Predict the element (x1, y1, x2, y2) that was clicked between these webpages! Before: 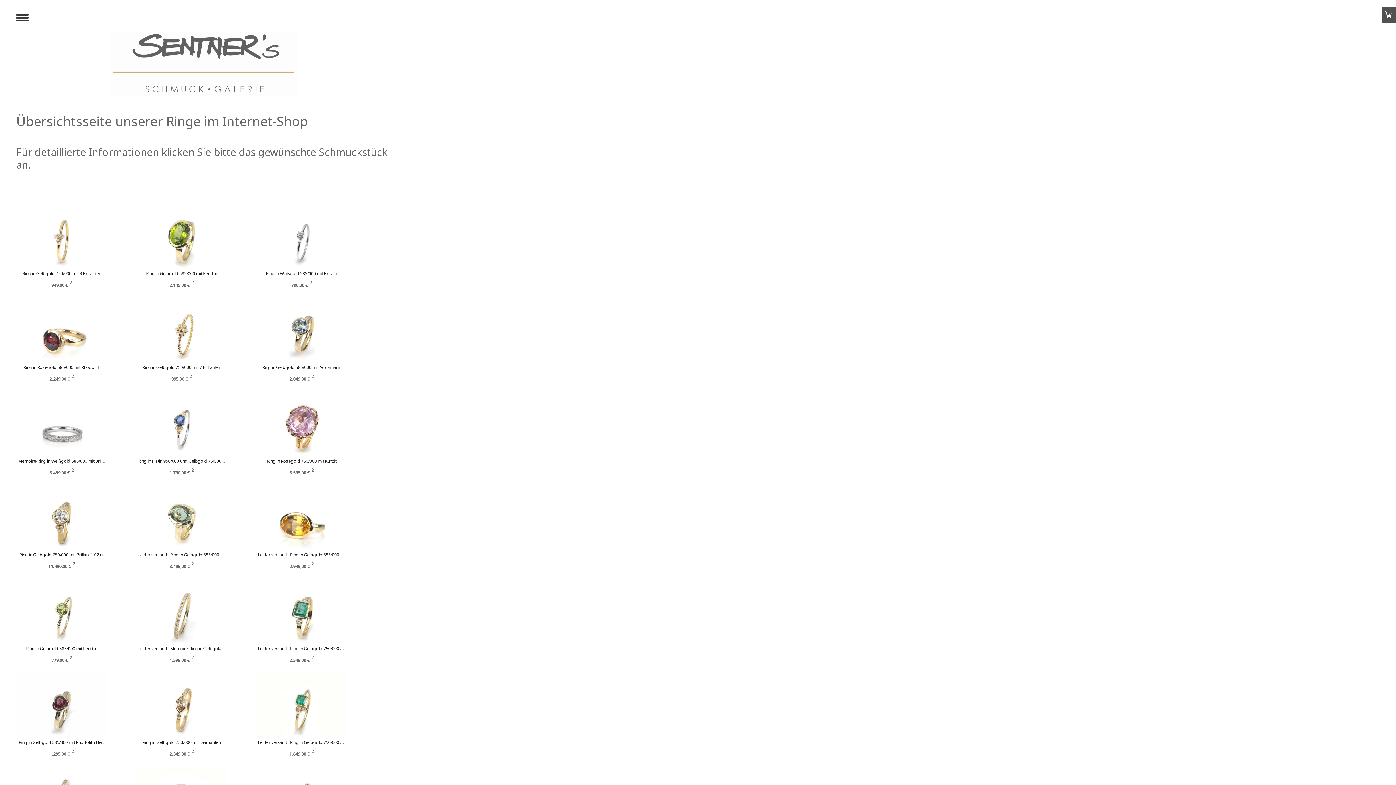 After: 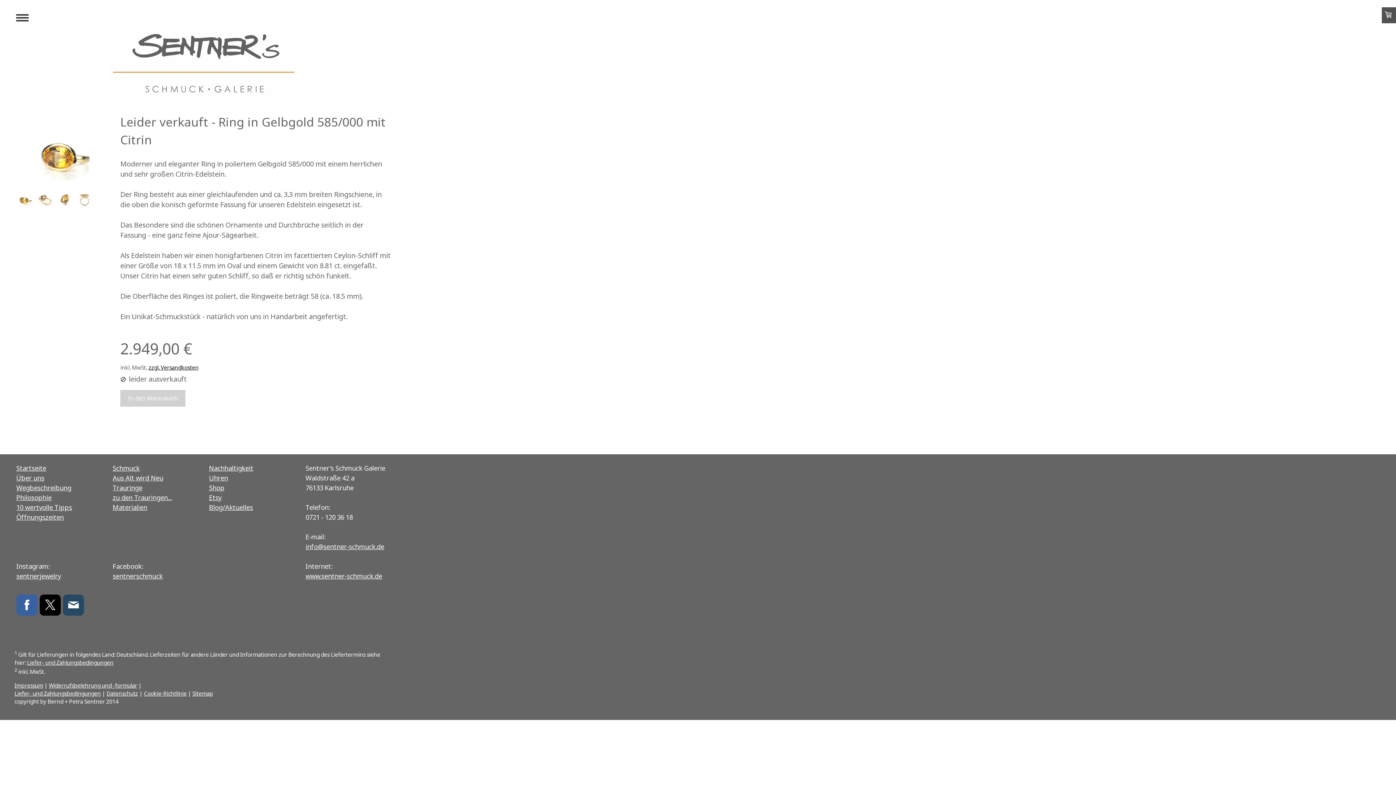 Action: bbox: (256, 485, 347, 550)